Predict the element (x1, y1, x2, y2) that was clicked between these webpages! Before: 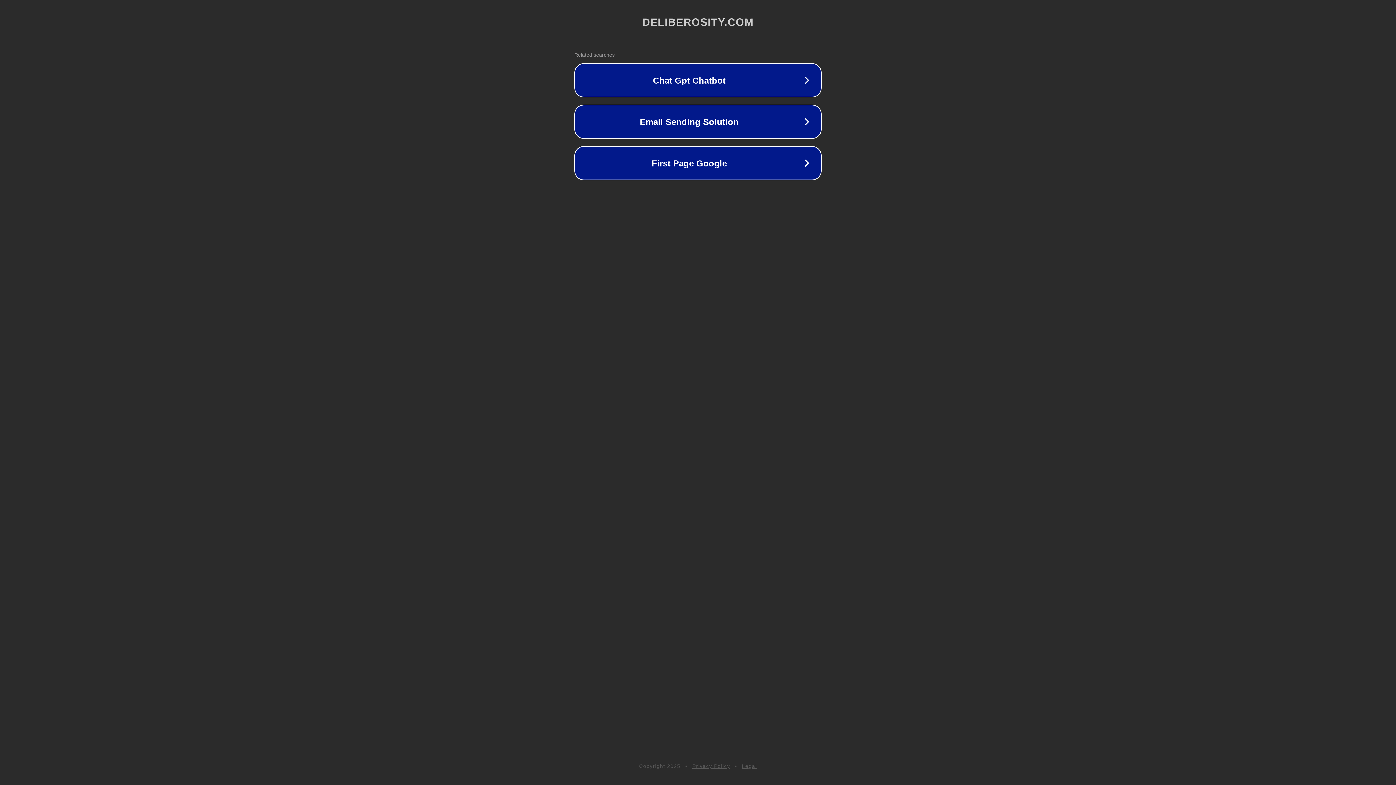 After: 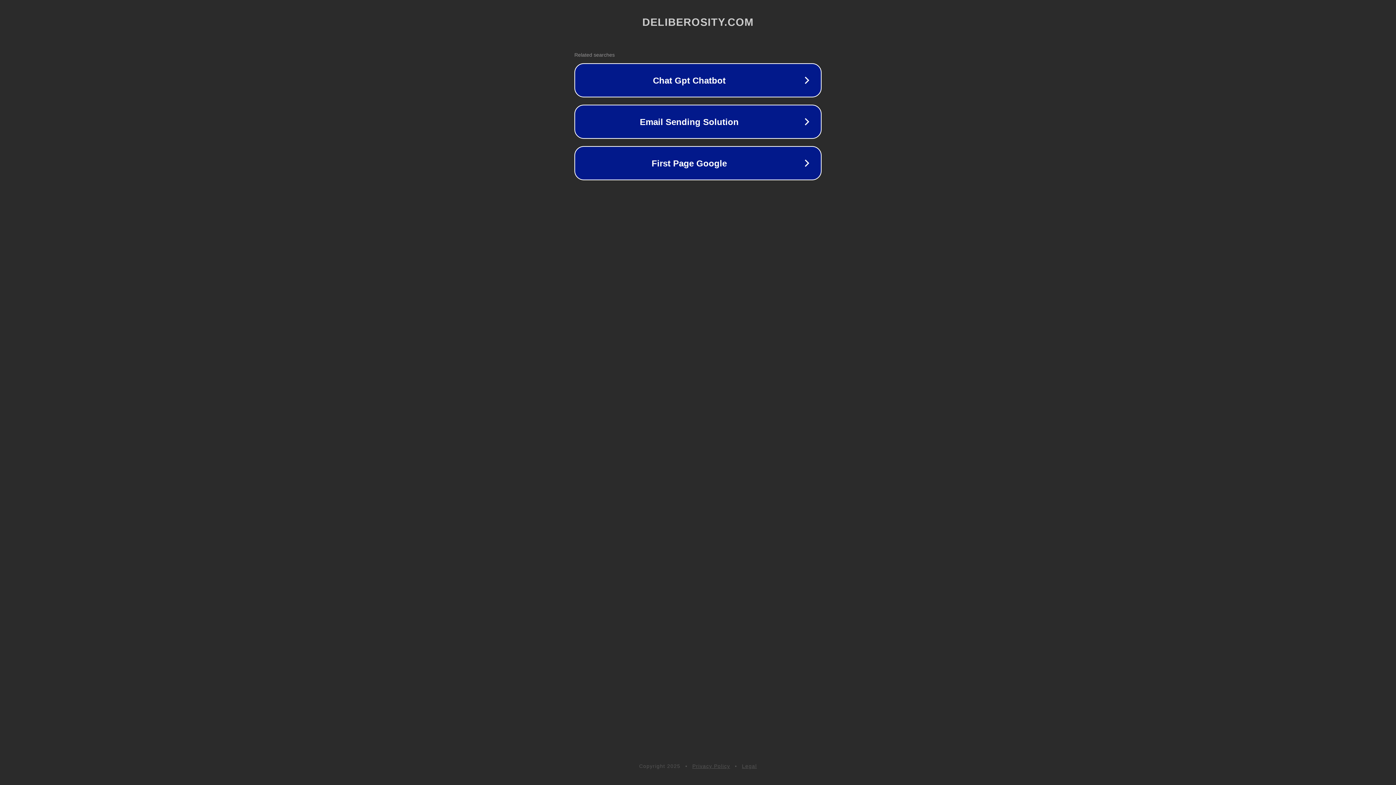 Action: label: Legal bbox: (742, 763, 757, 769)